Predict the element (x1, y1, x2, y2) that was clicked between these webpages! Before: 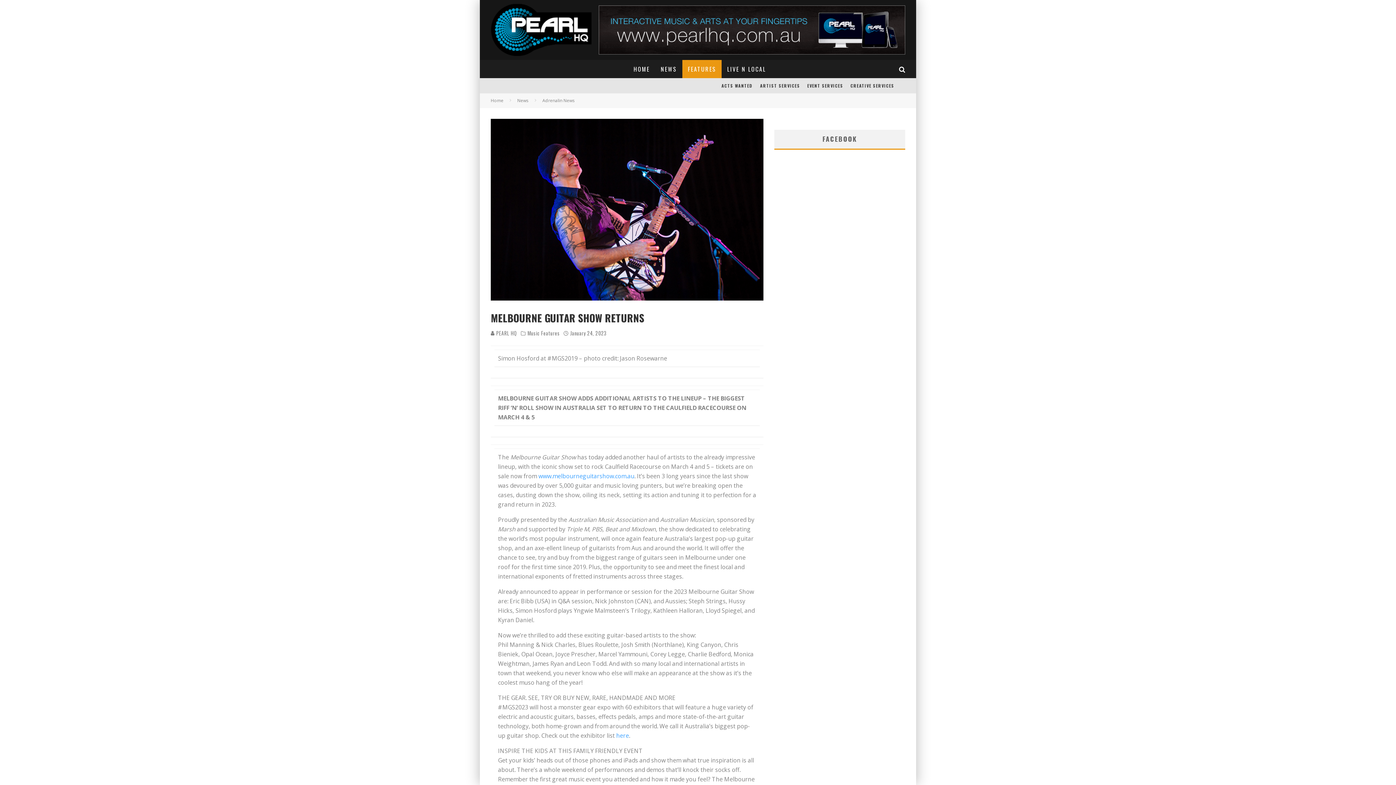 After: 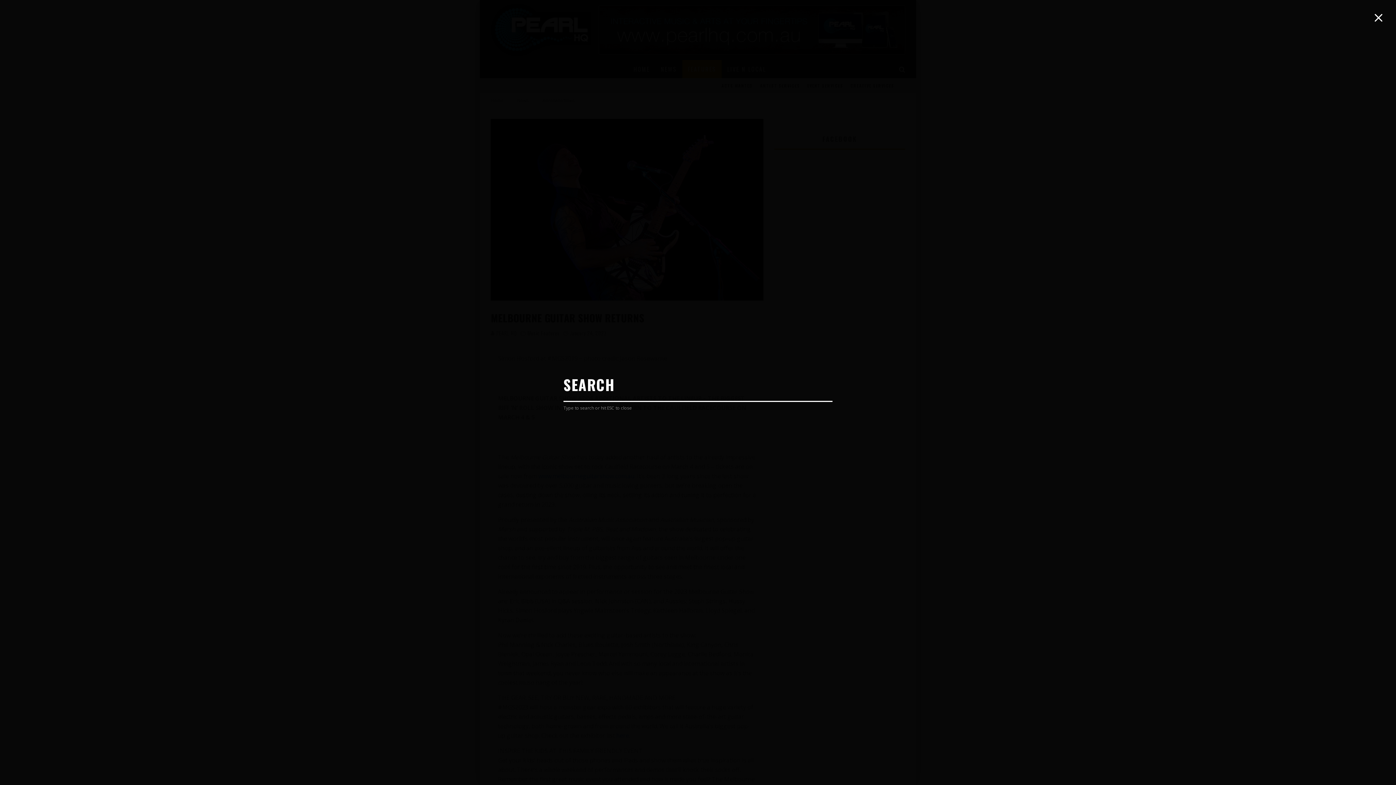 Action: bbox: (895, 66, 909, 72)